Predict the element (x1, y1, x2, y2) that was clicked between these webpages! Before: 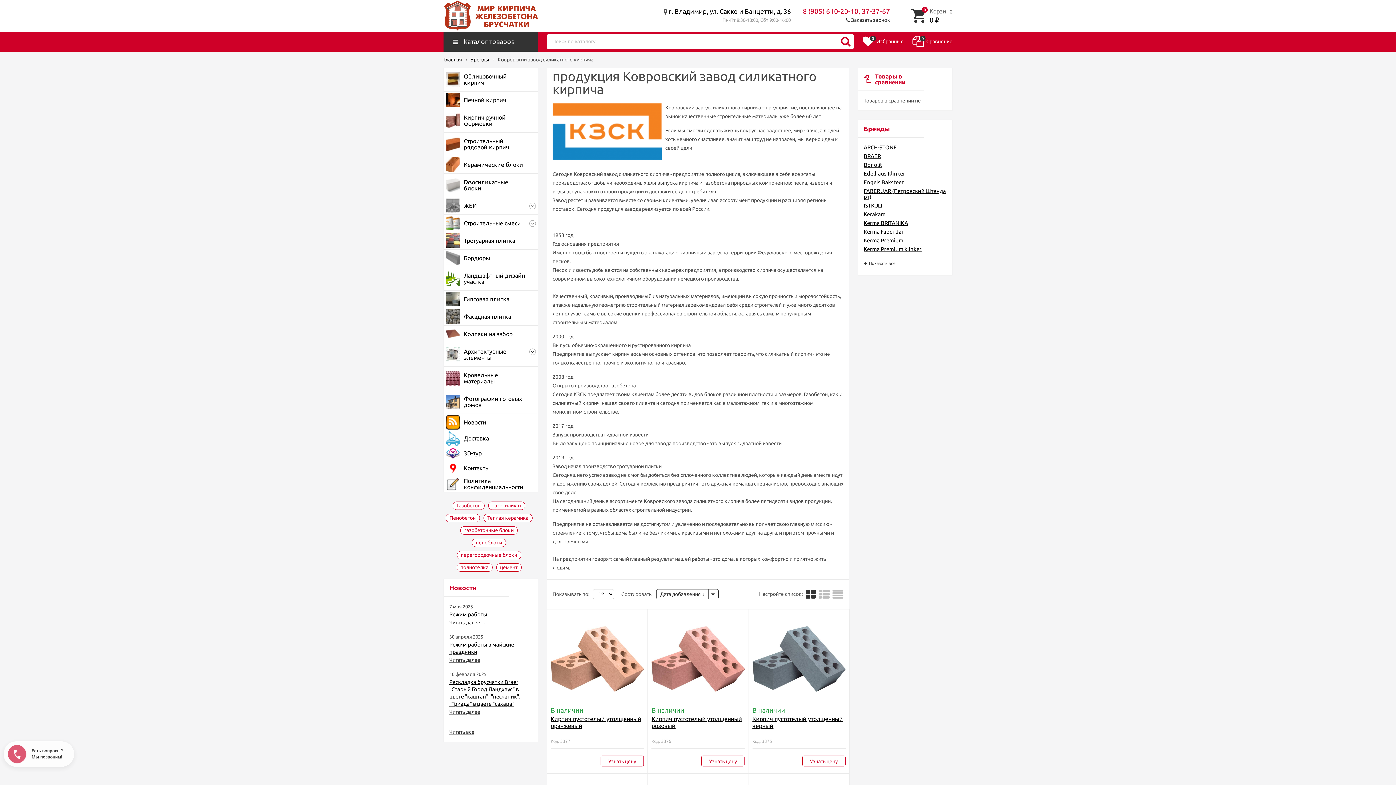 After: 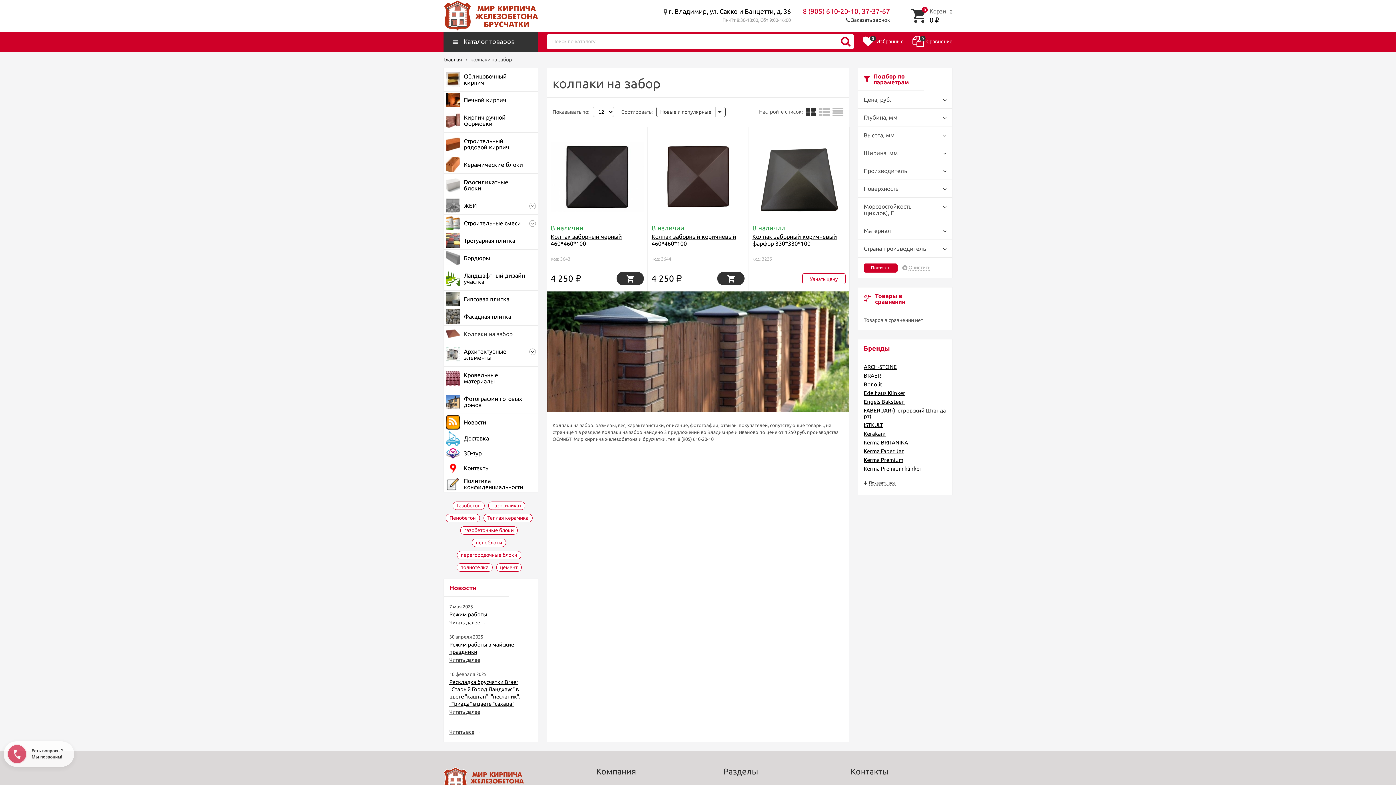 Action: bbox: (445, 325, 526, 342) label: 	Колпаки на забор